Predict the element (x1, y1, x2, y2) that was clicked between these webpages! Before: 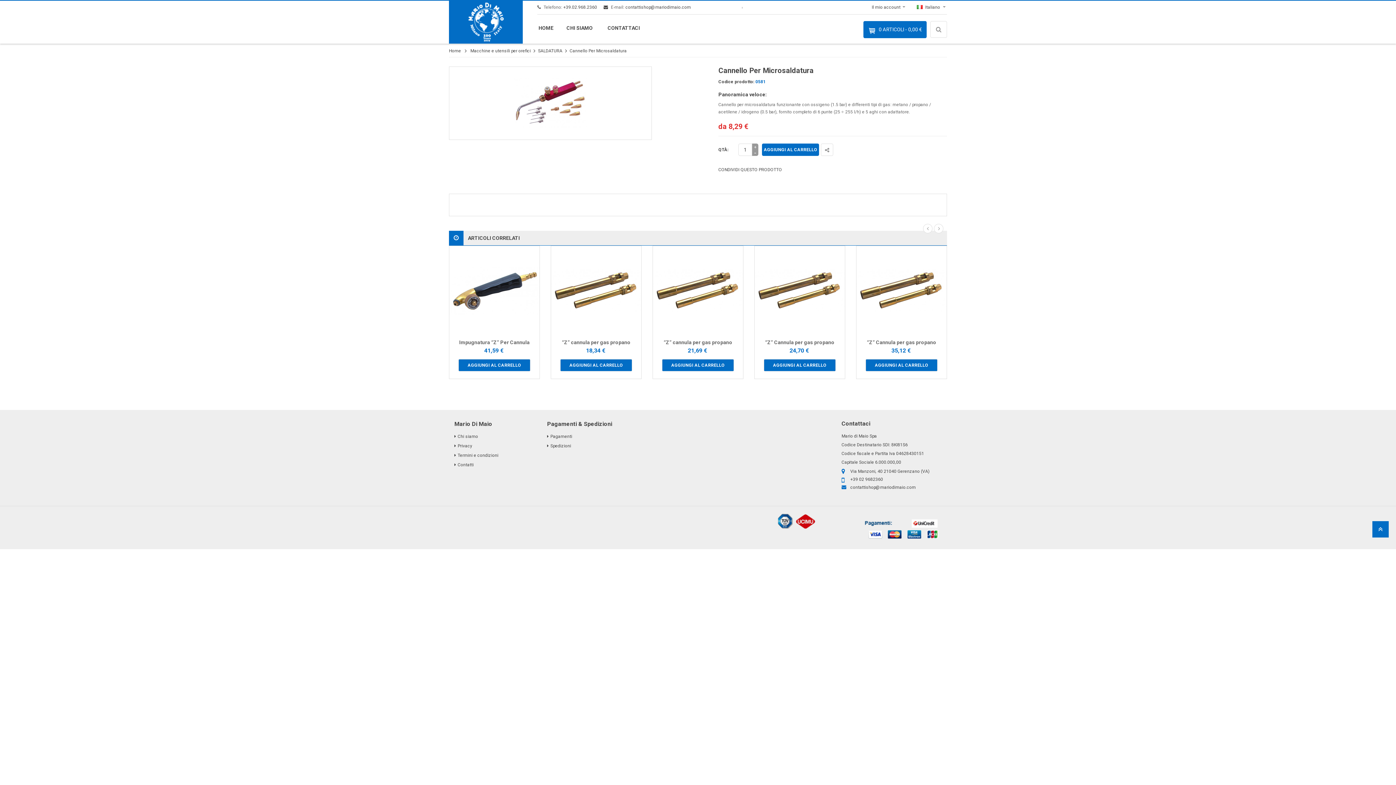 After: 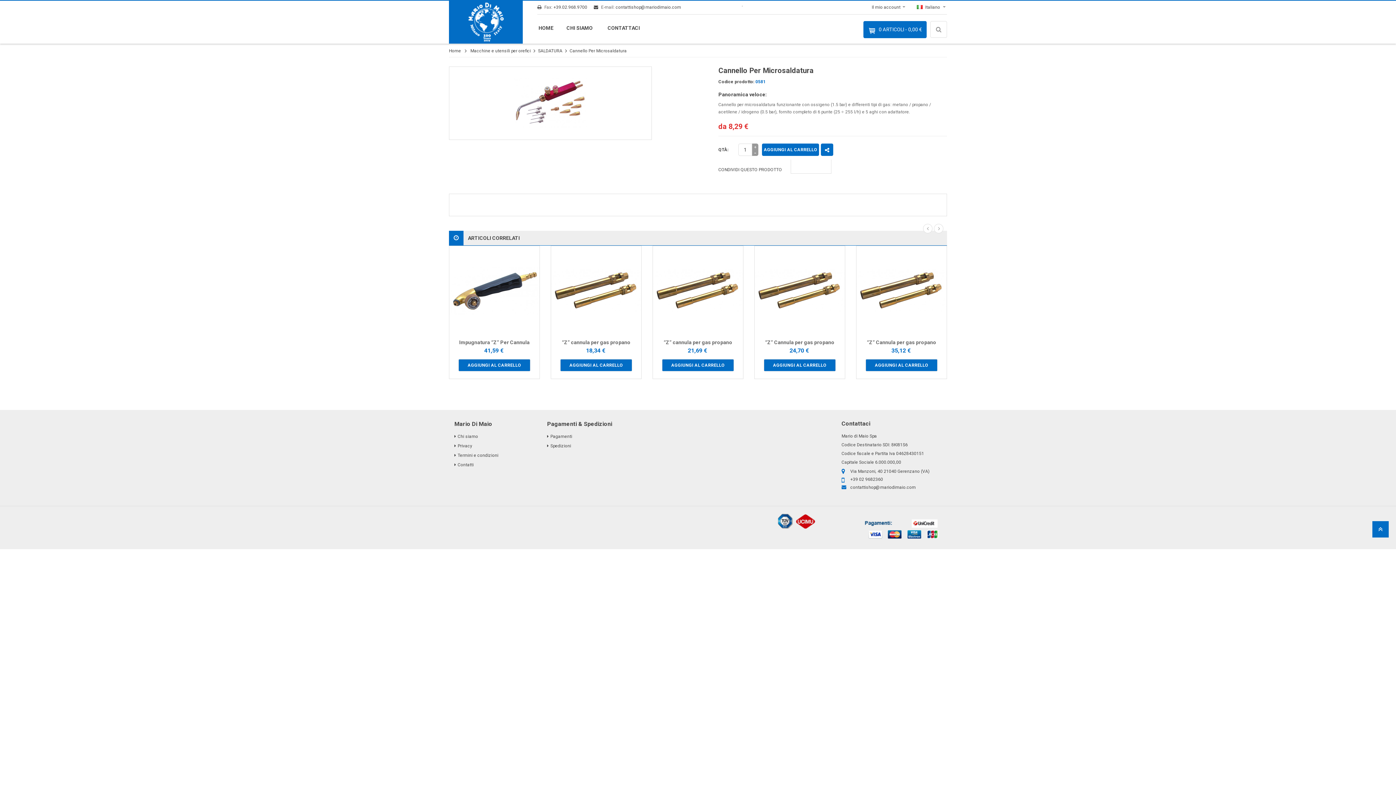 Action: bbox: (821, 143, 833, 156)